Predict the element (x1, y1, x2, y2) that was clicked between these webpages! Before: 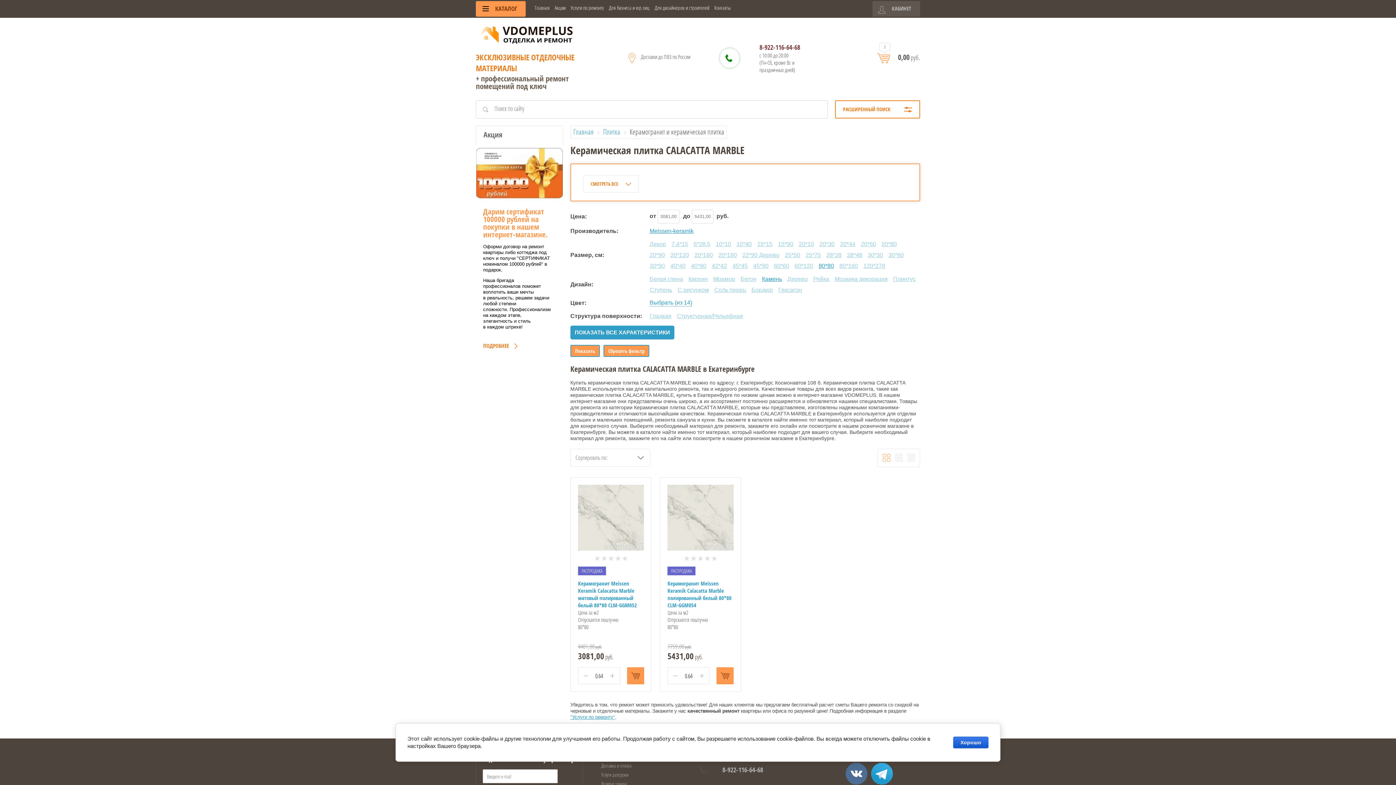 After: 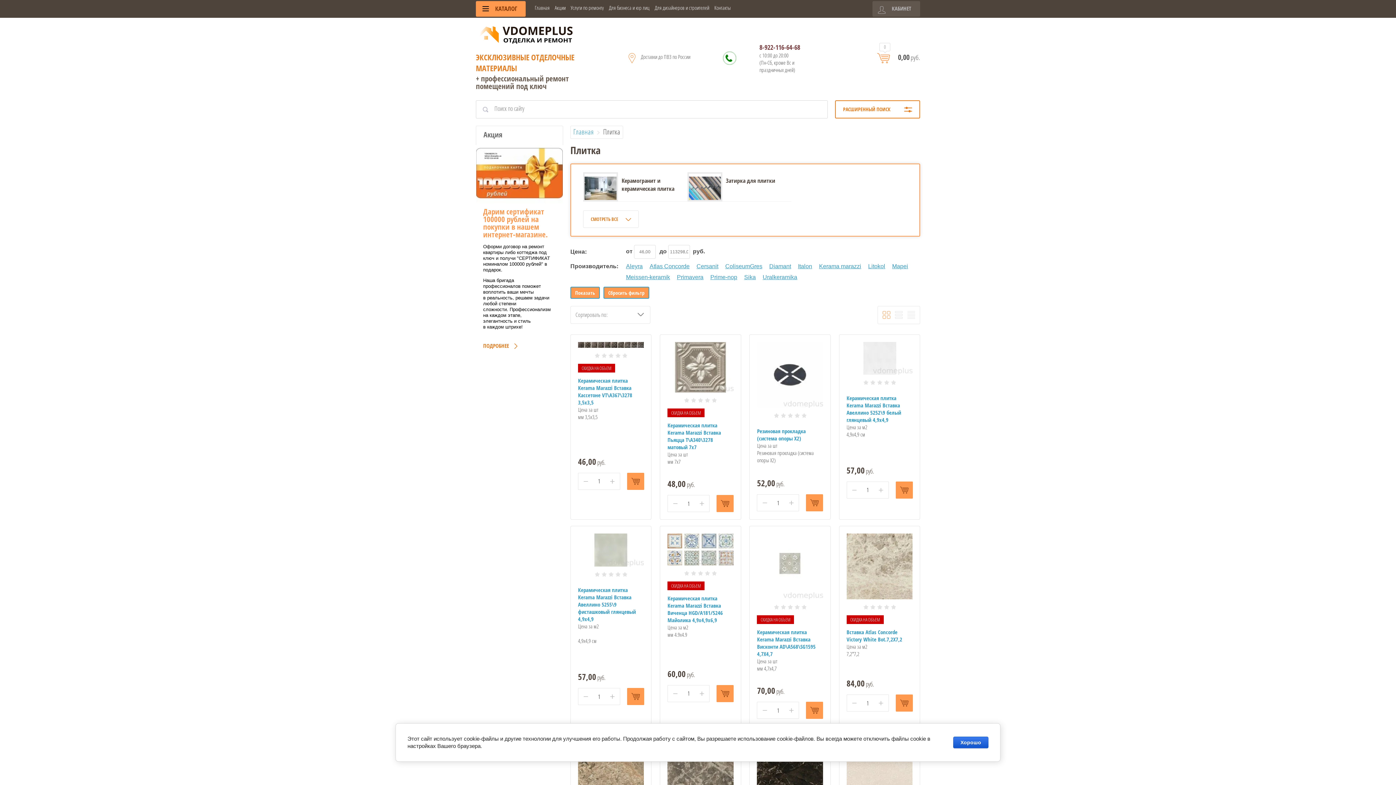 Action: bbox: (603, 126, 620, 136) label: Плитка